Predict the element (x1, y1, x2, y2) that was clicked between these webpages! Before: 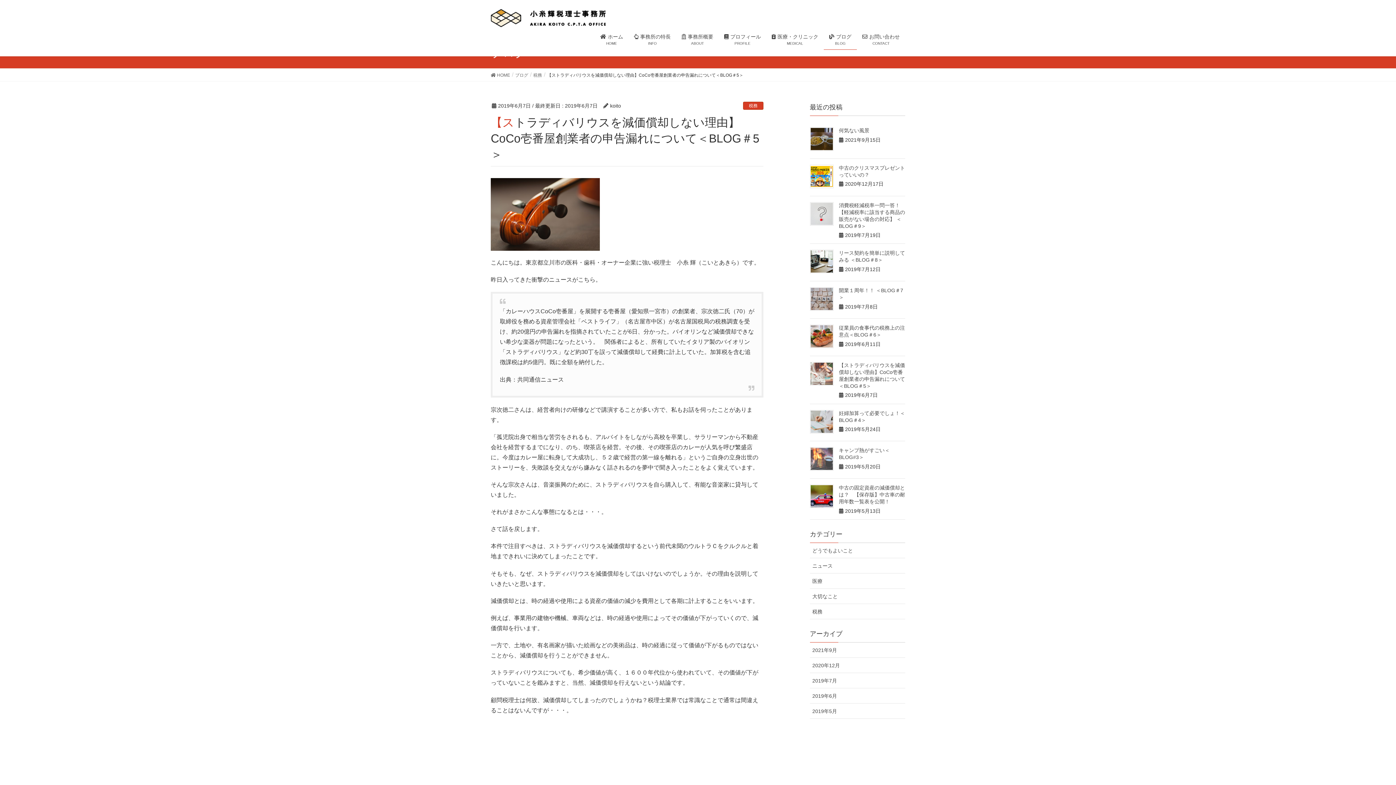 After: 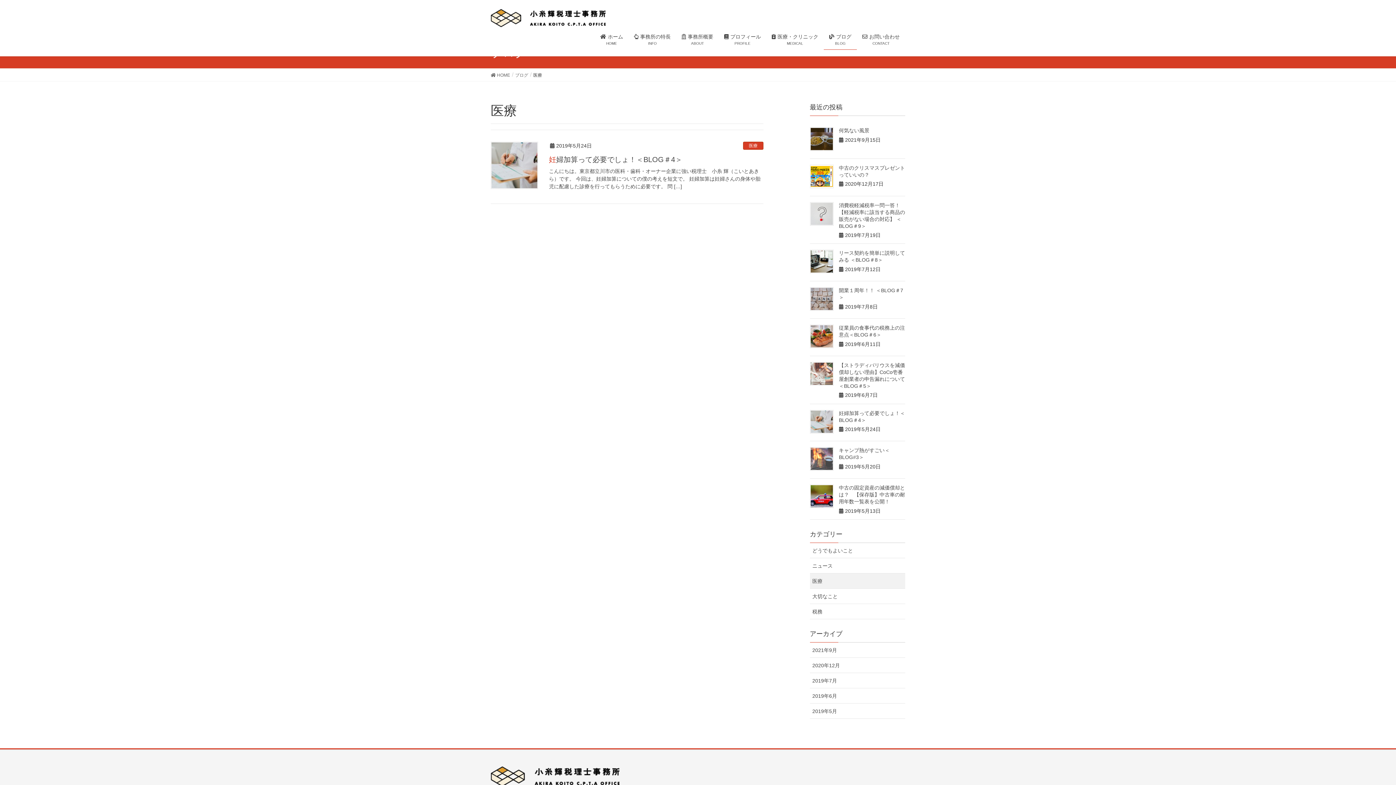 Action: label: 医療 bbox: (810, 573, 905, 589)